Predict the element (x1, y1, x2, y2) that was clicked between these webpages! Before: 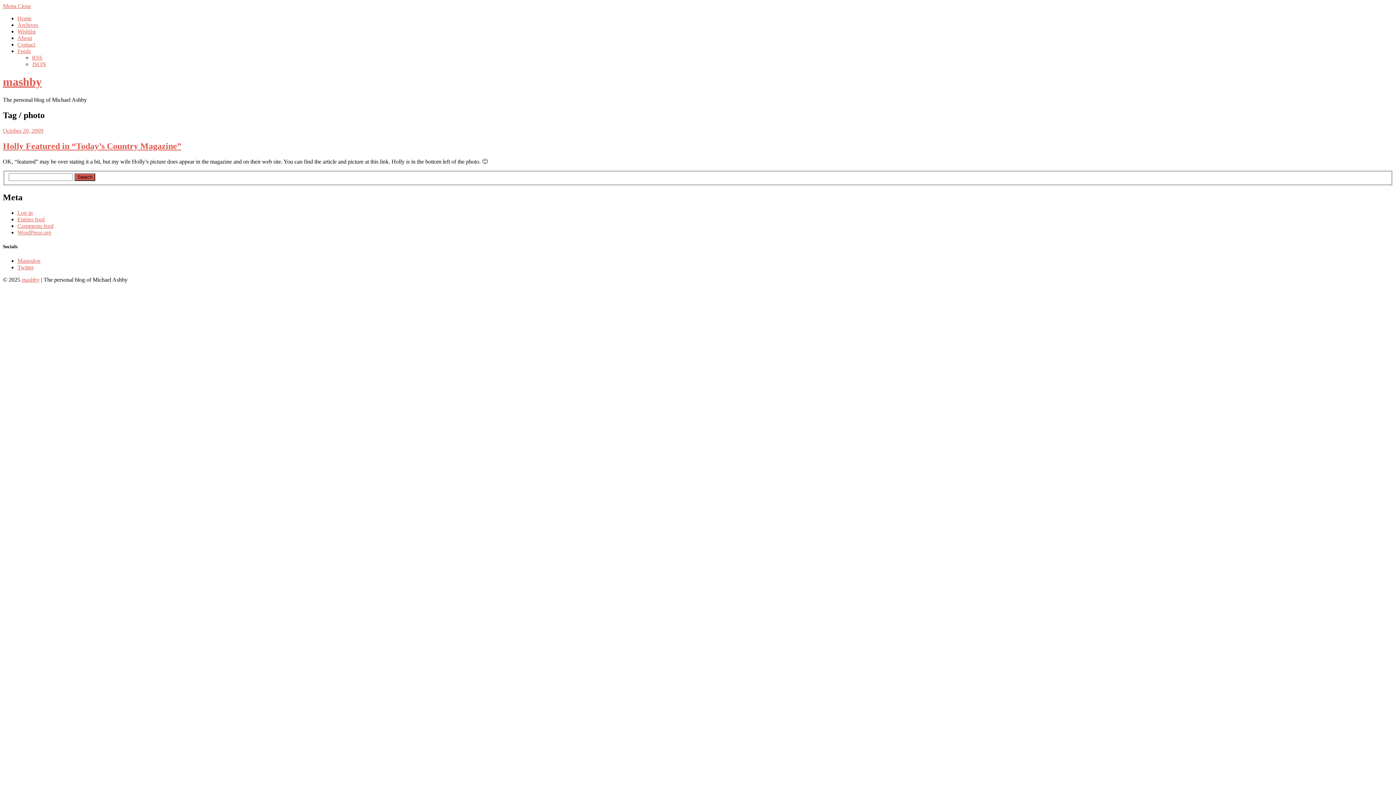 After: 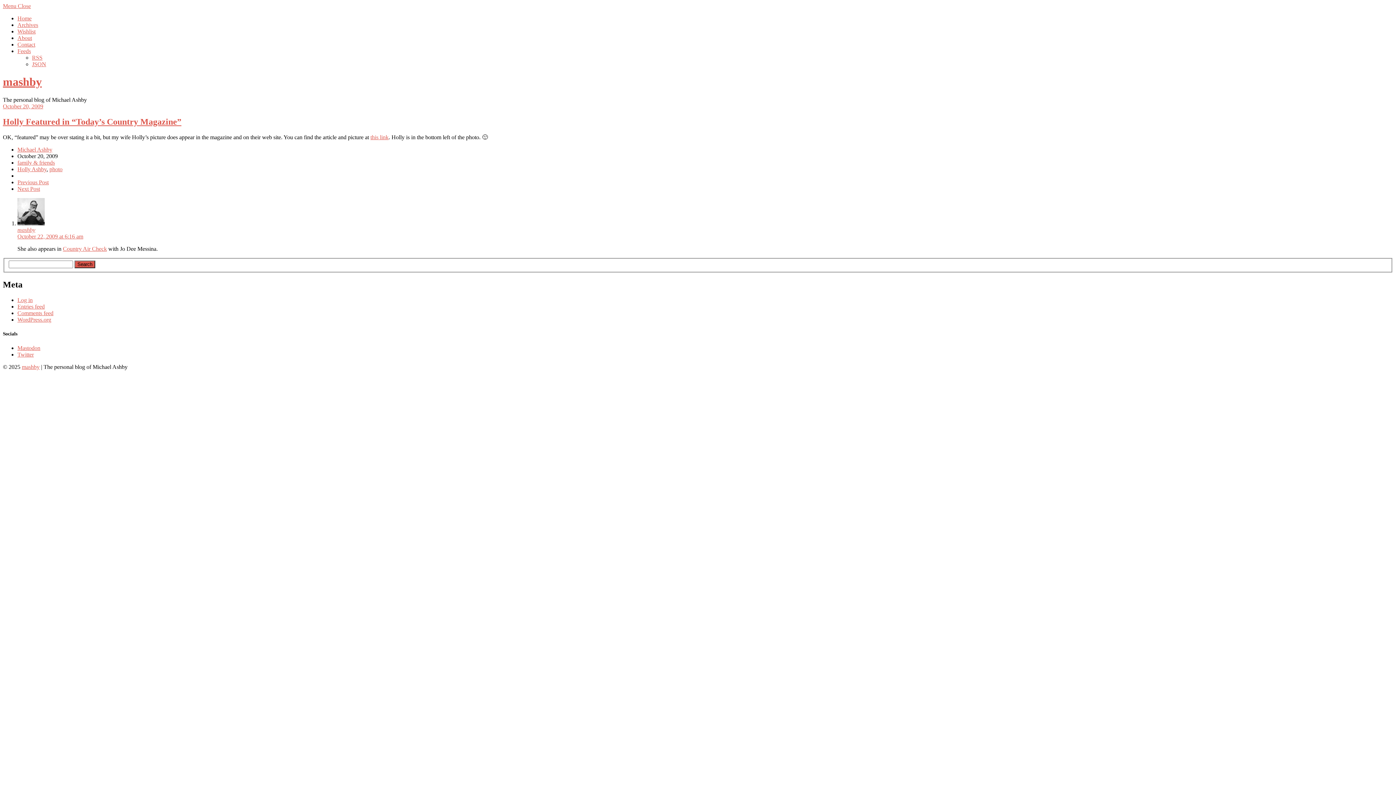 Action: label: October 20, 2009 bbox: (2, 127, 43, 133)